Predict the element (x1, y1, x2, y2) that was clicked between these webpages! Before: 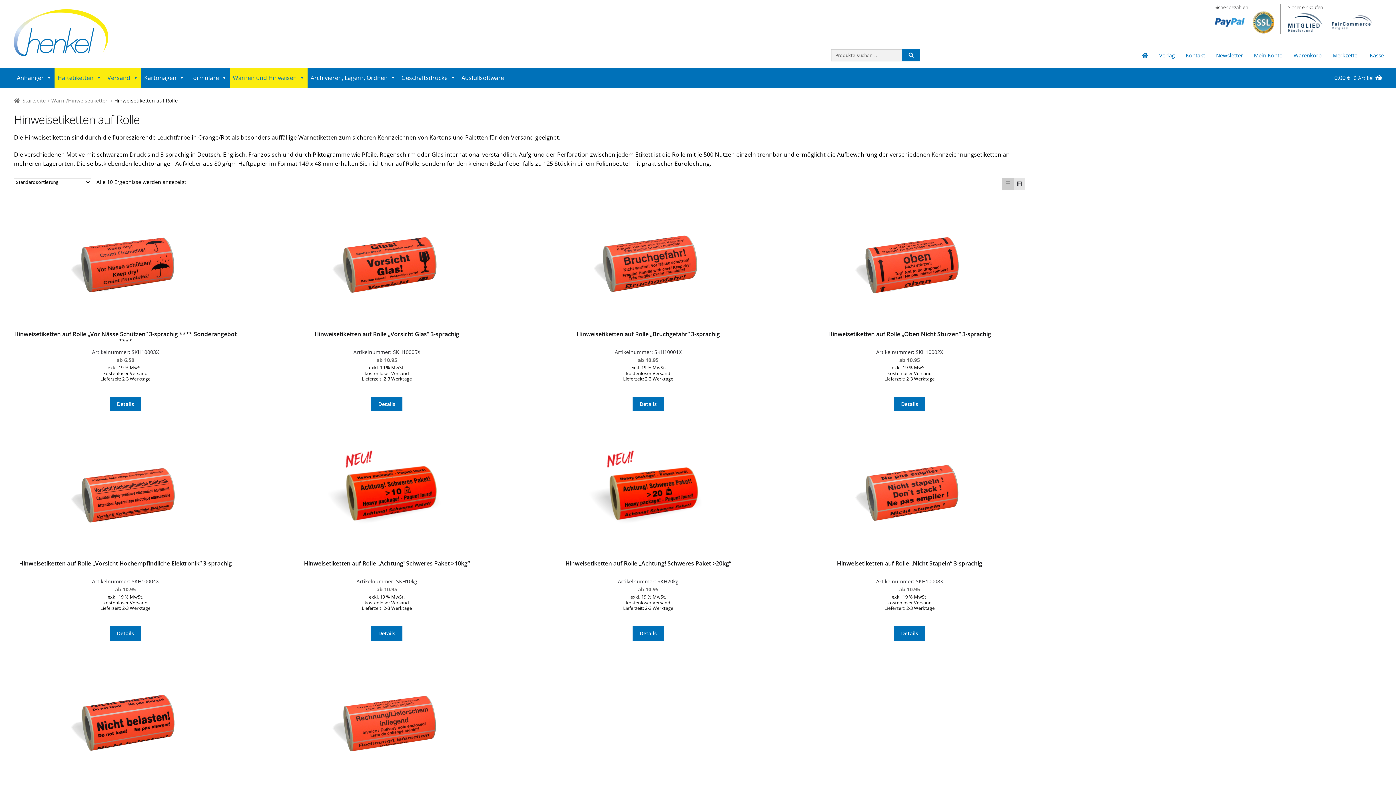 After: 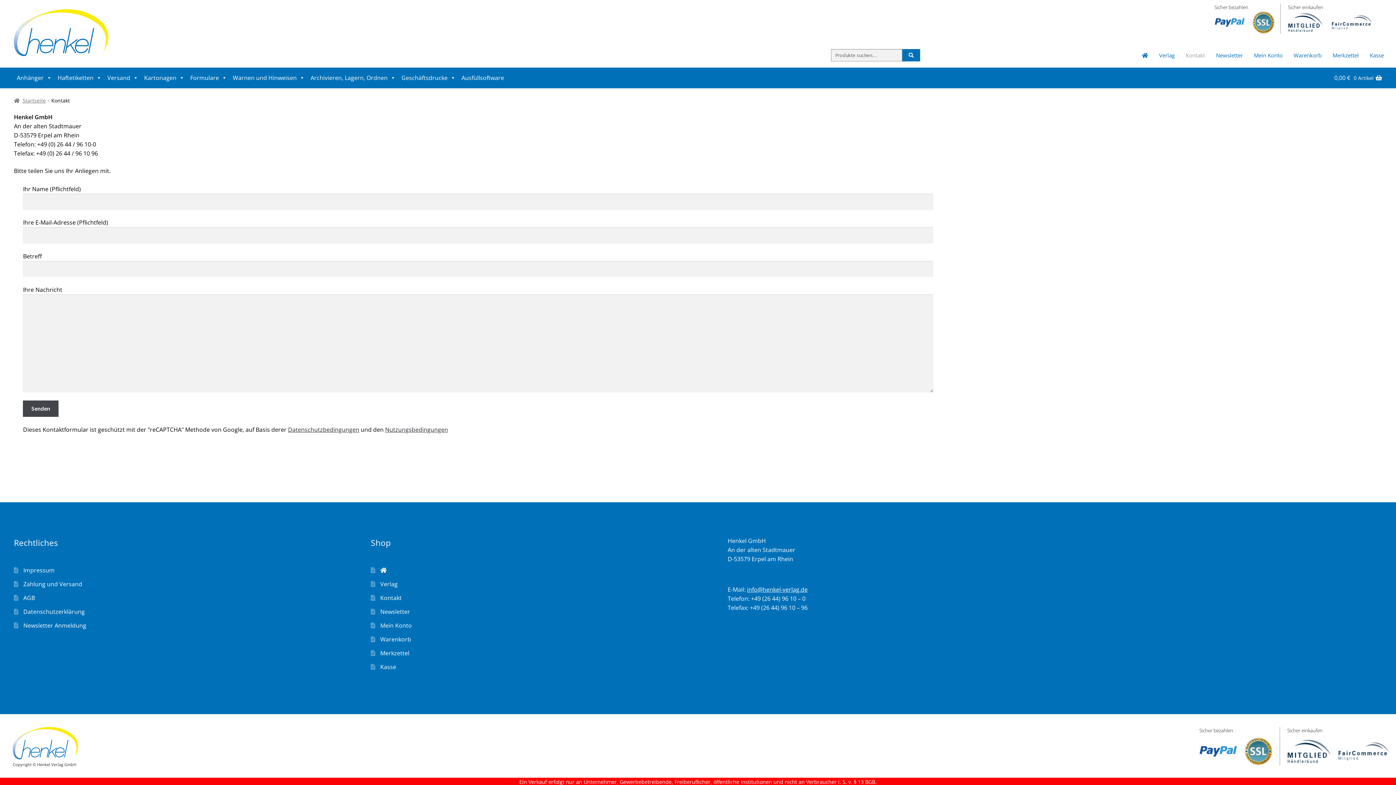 Action: label: Kontakt bbox: (1181, 47, 1210, 63)